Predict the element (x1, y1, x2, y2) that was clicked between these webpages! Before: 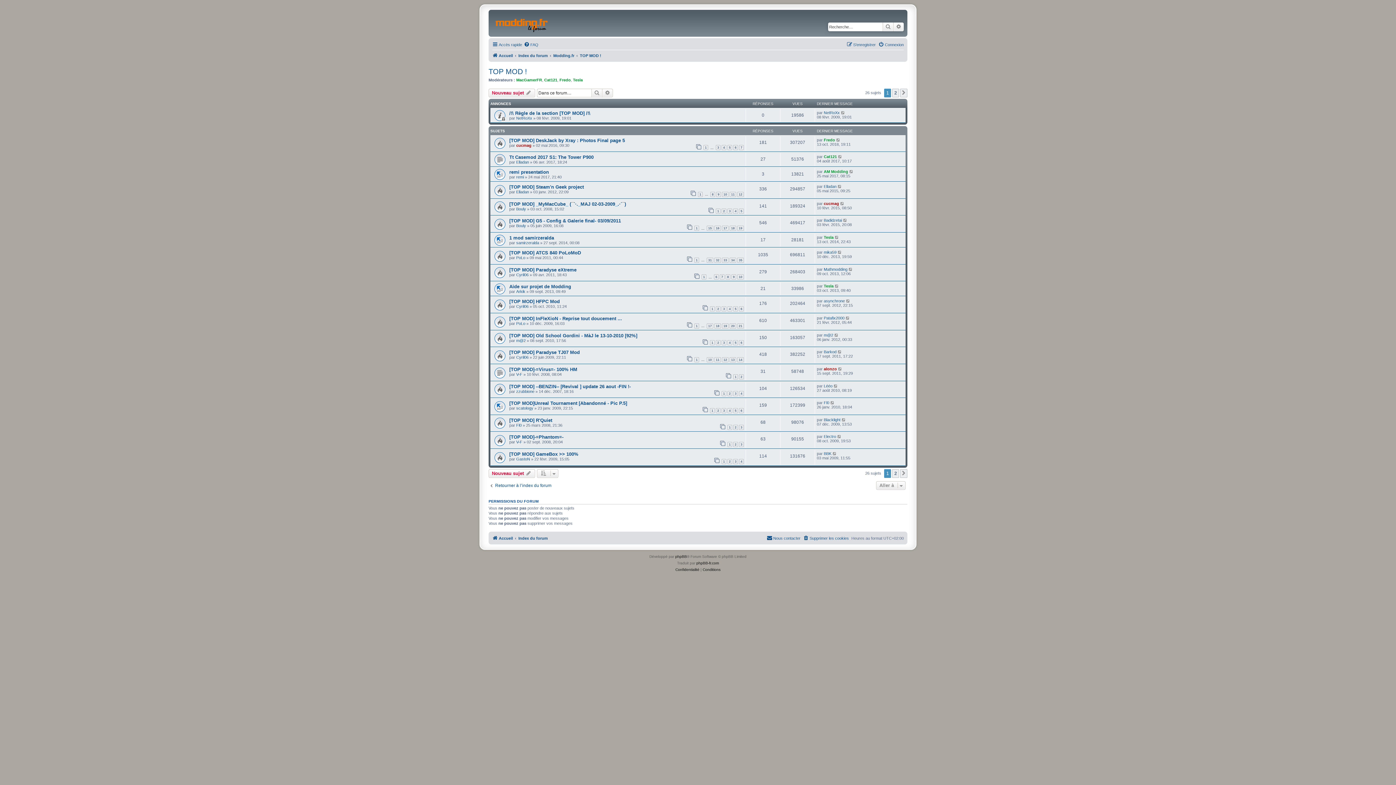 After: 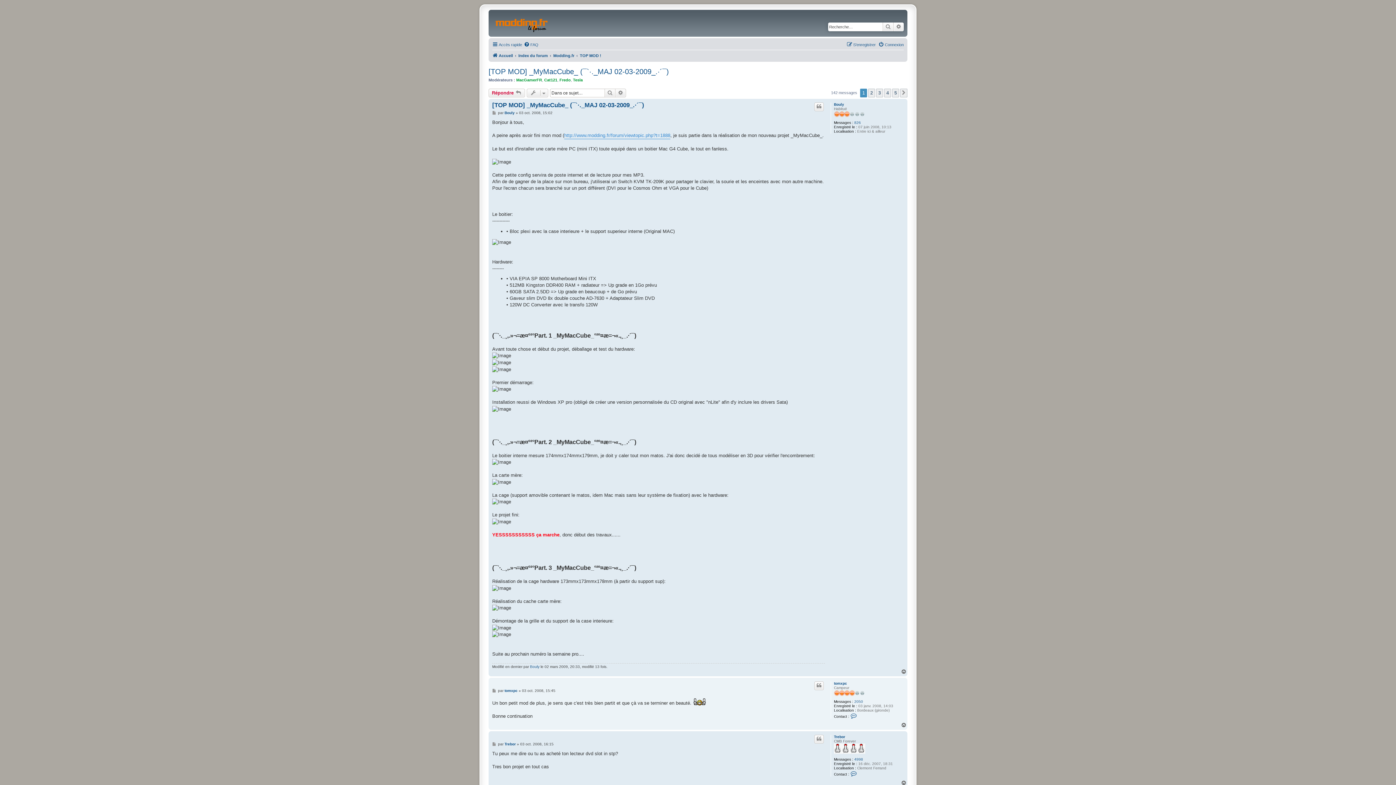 Action: bbox: (509, 201, 626, 206) label: [TOP MOD] _MyMacCube_ (¯`·._MAJ 02-03-2009_.·´¯)